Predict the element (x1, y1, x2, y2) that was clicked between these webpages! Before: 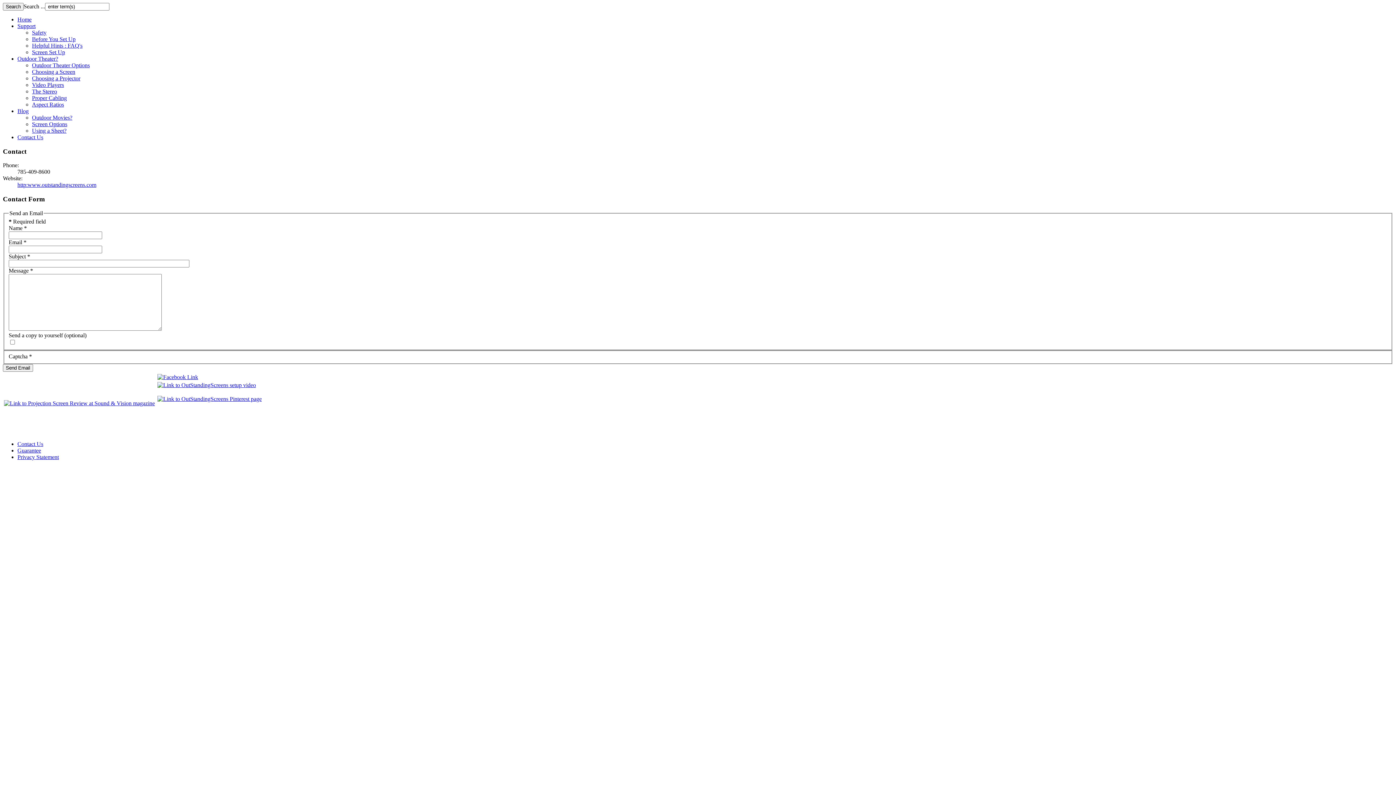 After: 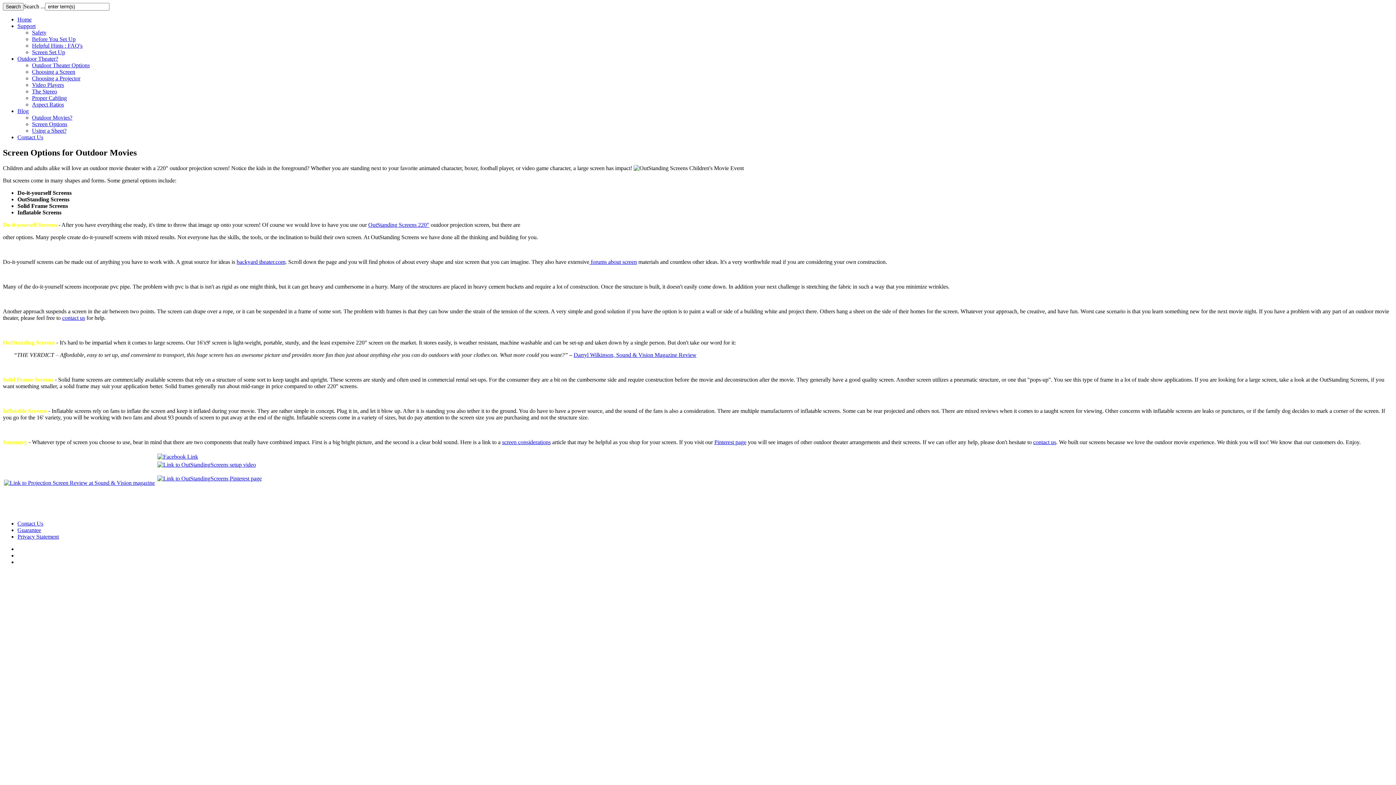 Action: label: Screen Options bbox: (32, 121, 67, 127)